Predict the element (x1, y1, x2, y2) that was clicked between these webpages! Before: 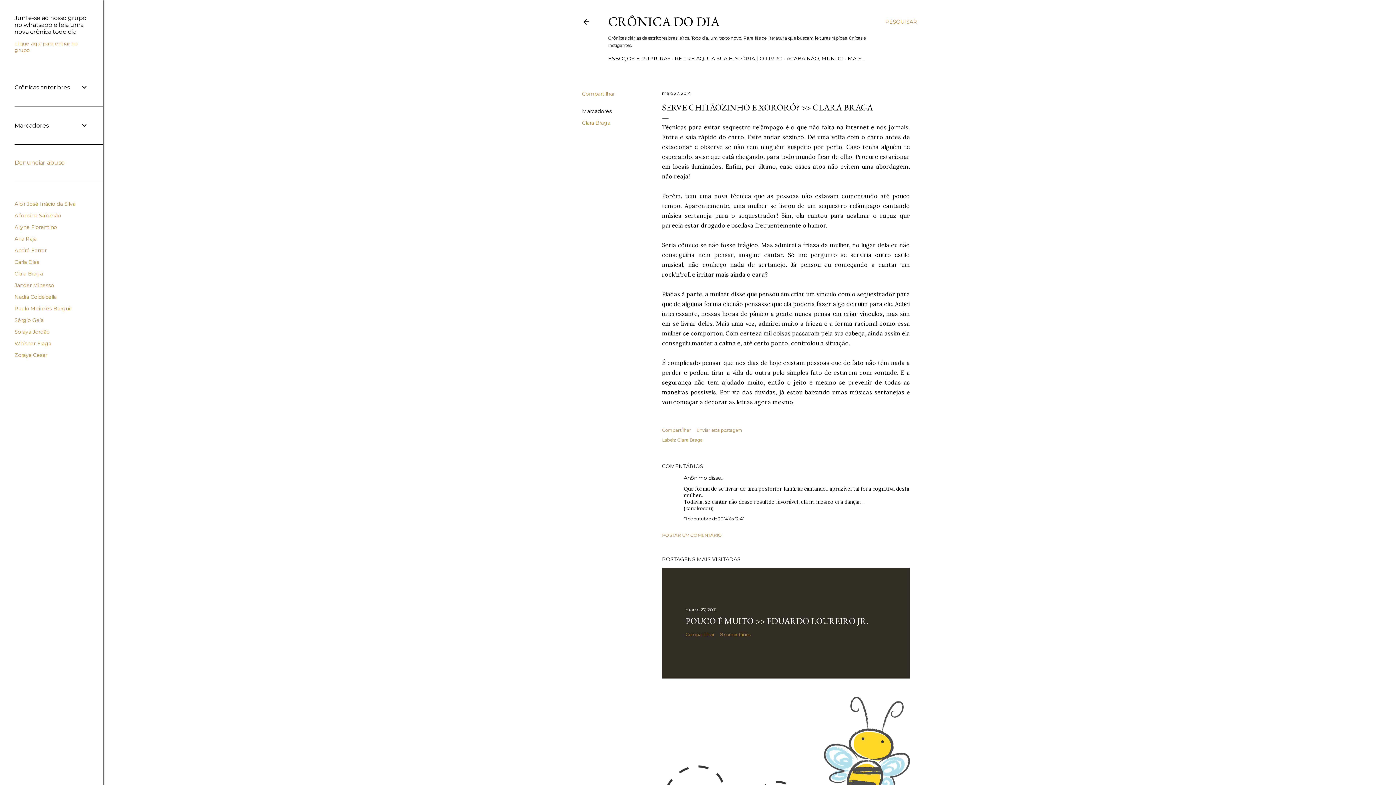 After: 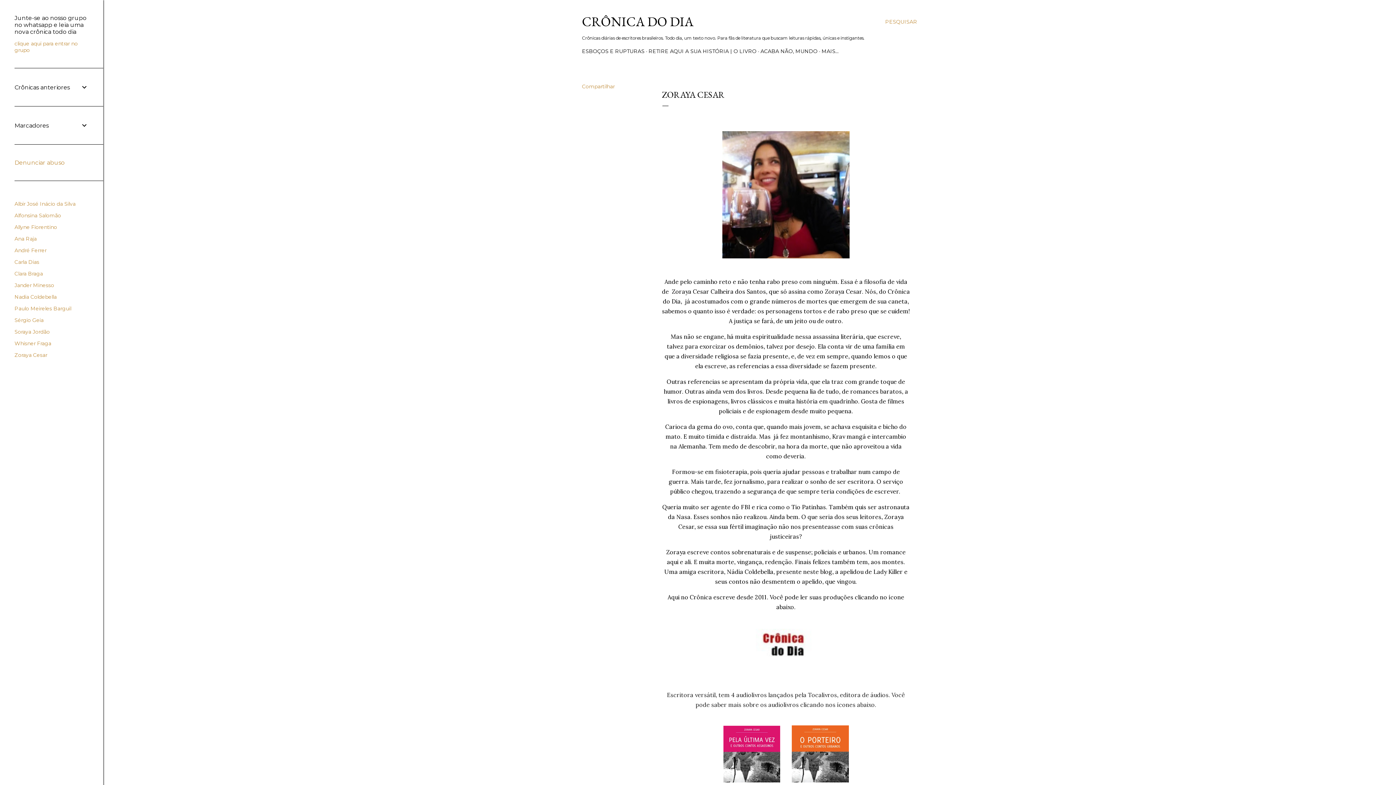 Action: bbox: (14, 352, 47, 358) label: Zoraya Cesar